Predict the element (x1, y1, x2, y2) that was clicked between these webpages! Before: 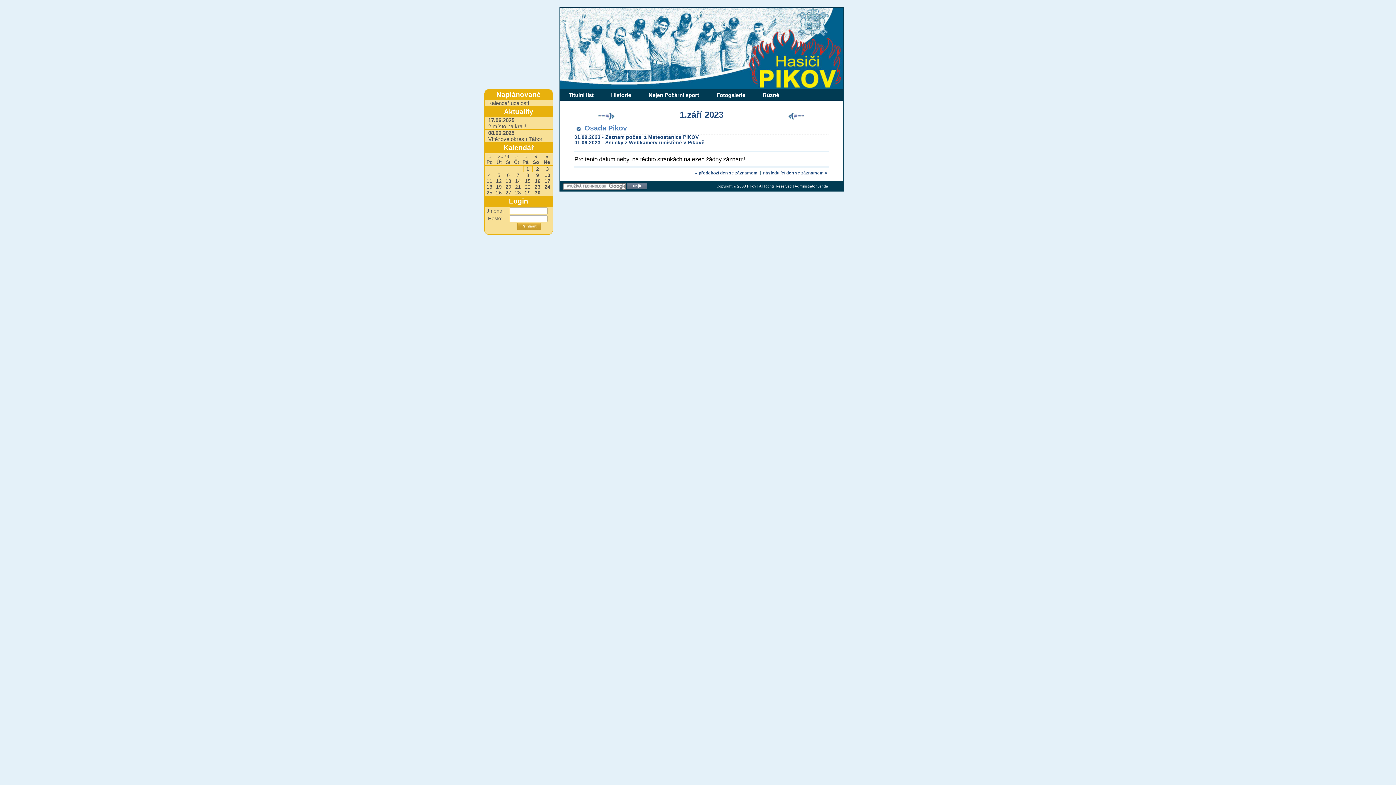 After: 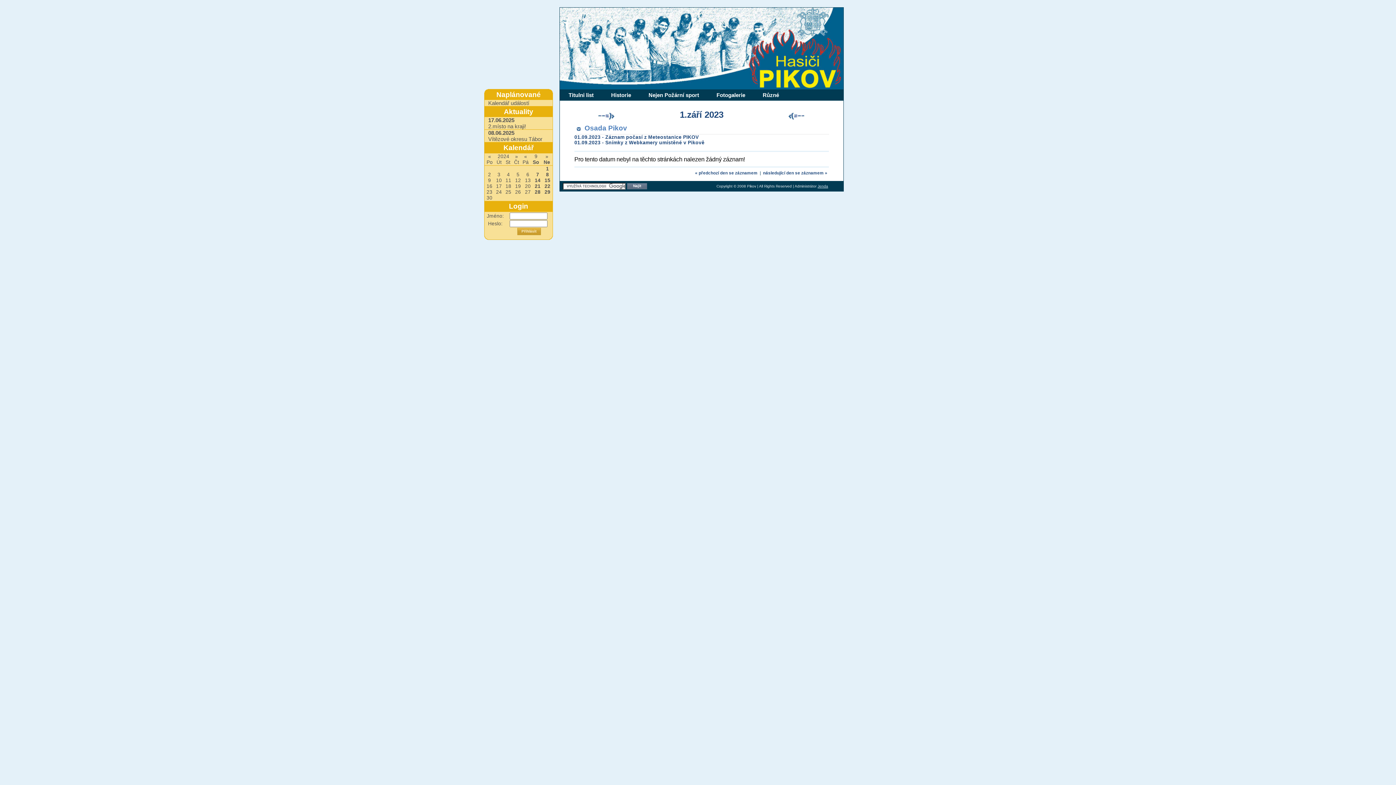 Action: label: » bbox: (512, 153, 520, 159)